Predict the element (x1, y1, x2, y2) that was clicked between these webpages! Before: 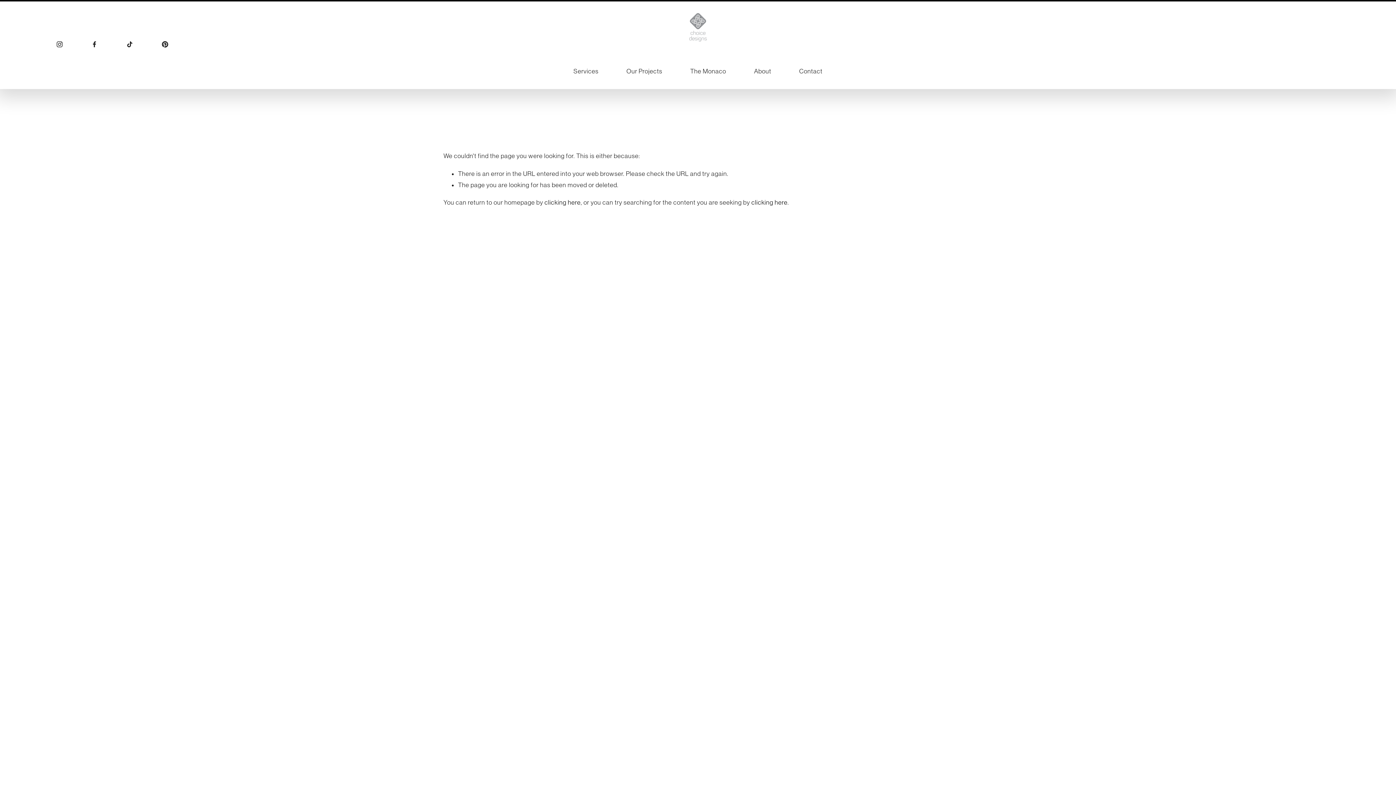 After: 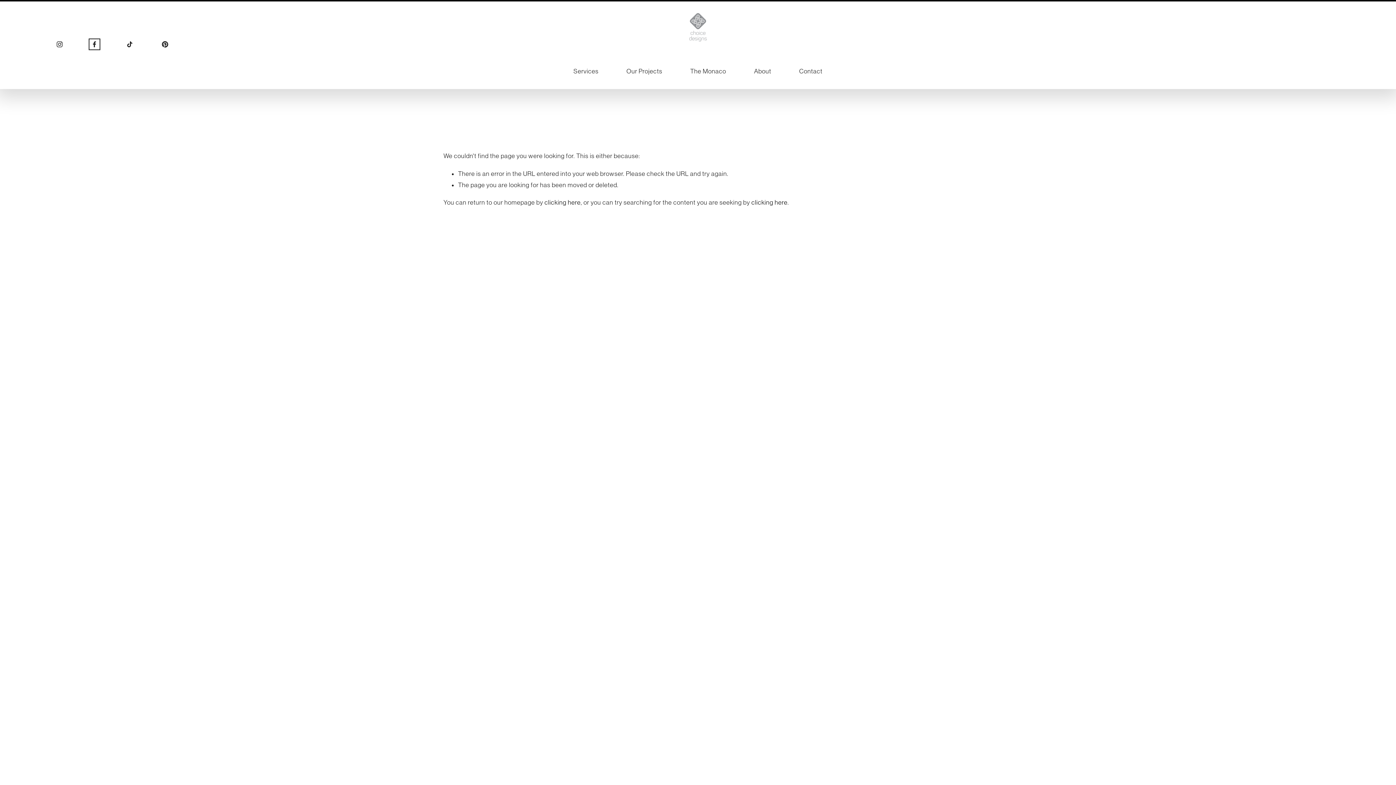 Action: label: Facebook bbox: (91, 40, 98, 48)